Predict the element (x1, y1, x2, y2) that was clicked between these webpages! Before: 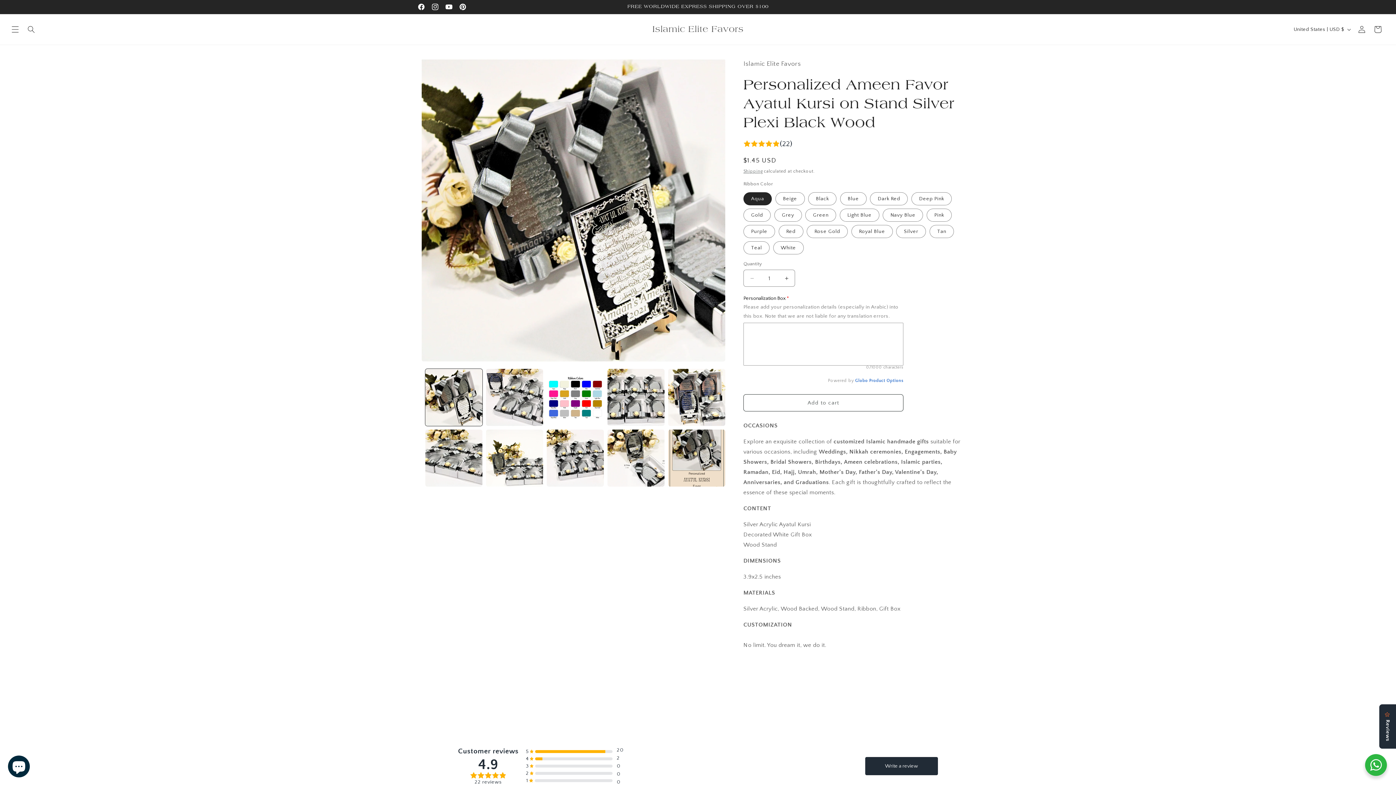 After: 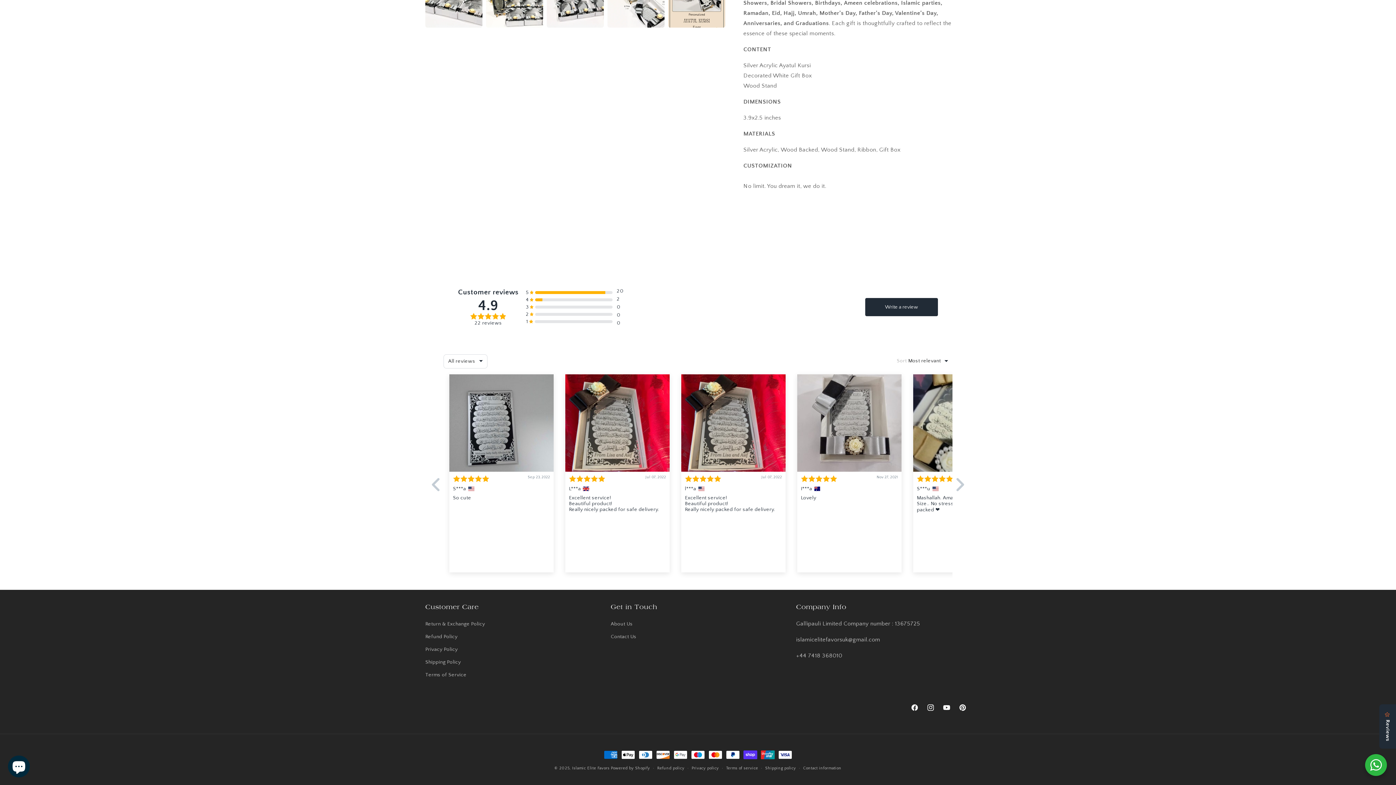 Action: label: (22) bbox: (743, 137, 970, 150)